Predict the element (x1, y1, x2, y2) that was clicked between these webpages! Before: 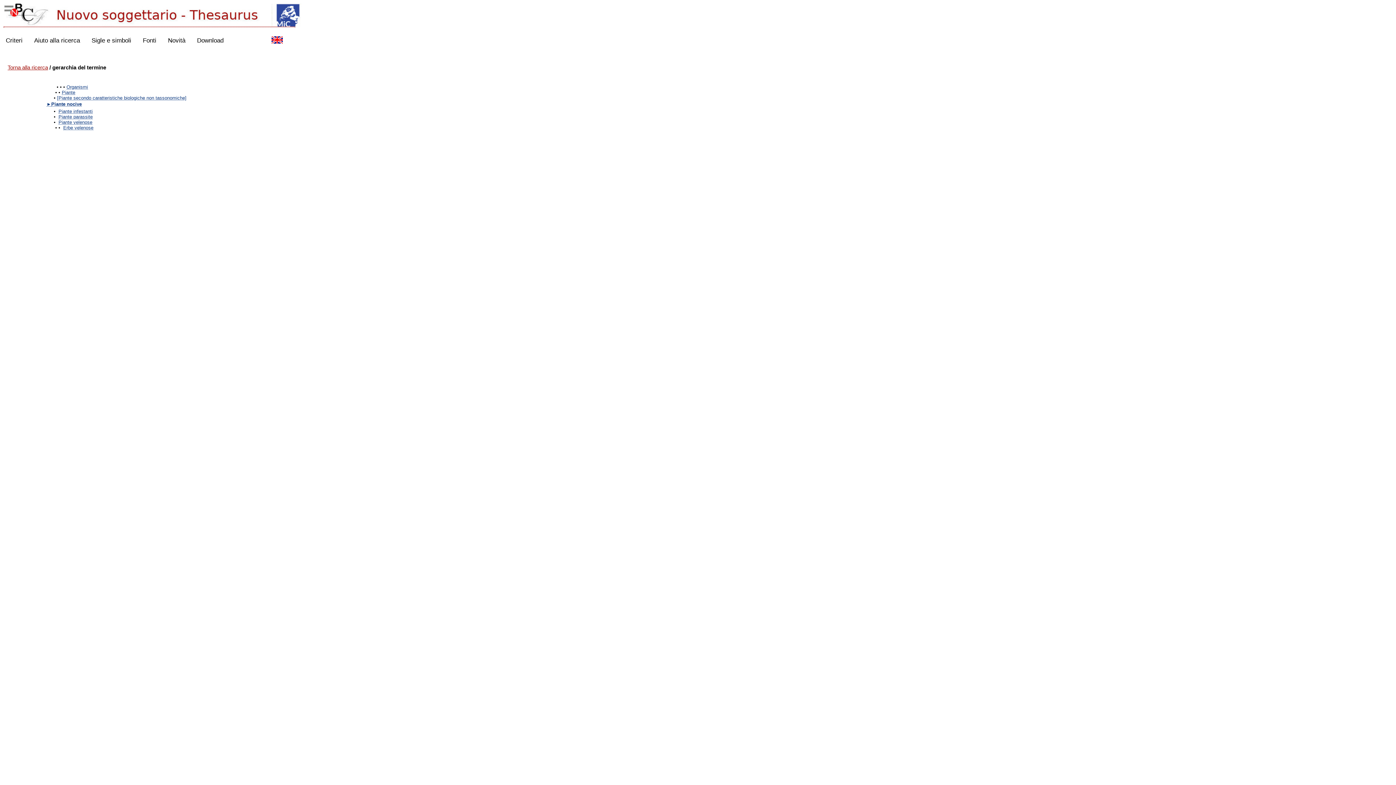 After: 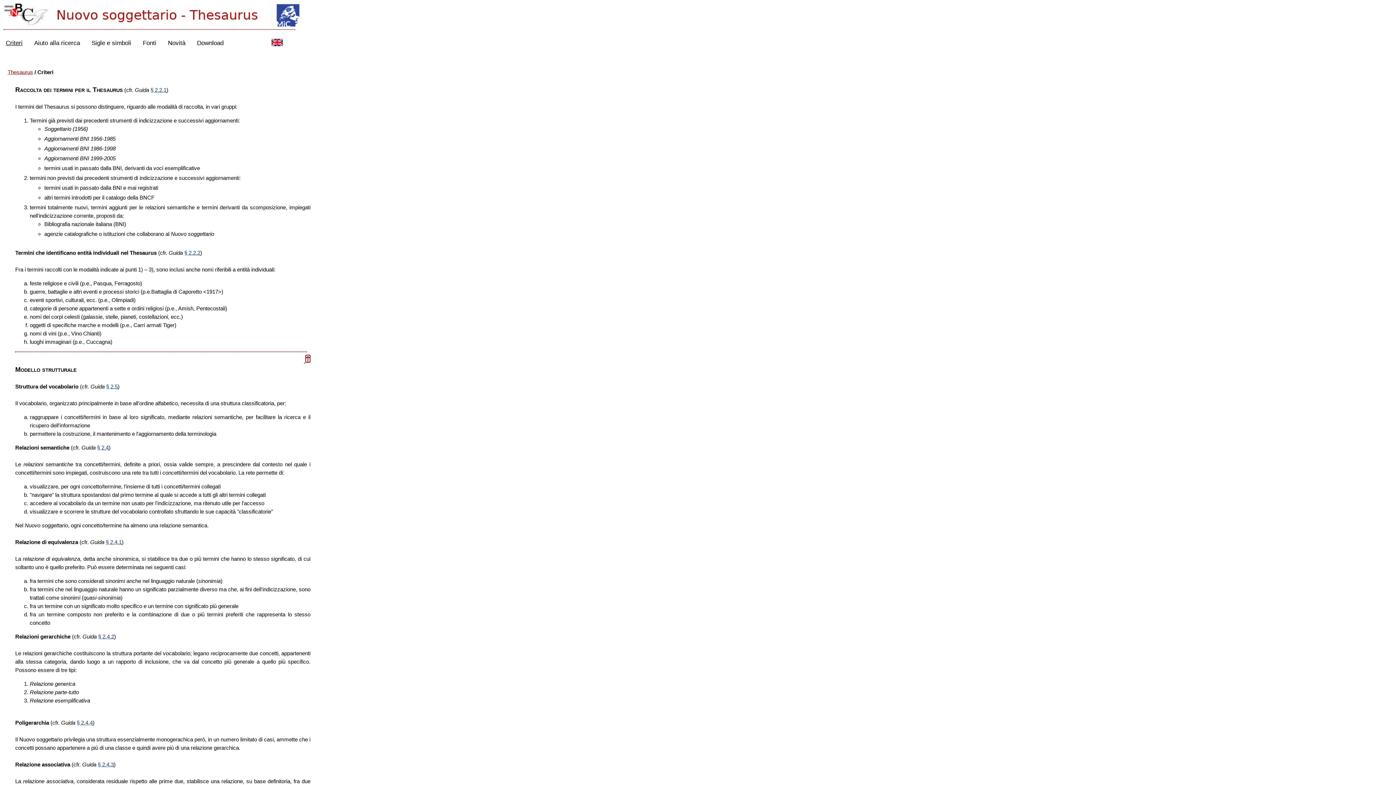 Action: label: Criteri bbox: (0, 29, 28, 52)